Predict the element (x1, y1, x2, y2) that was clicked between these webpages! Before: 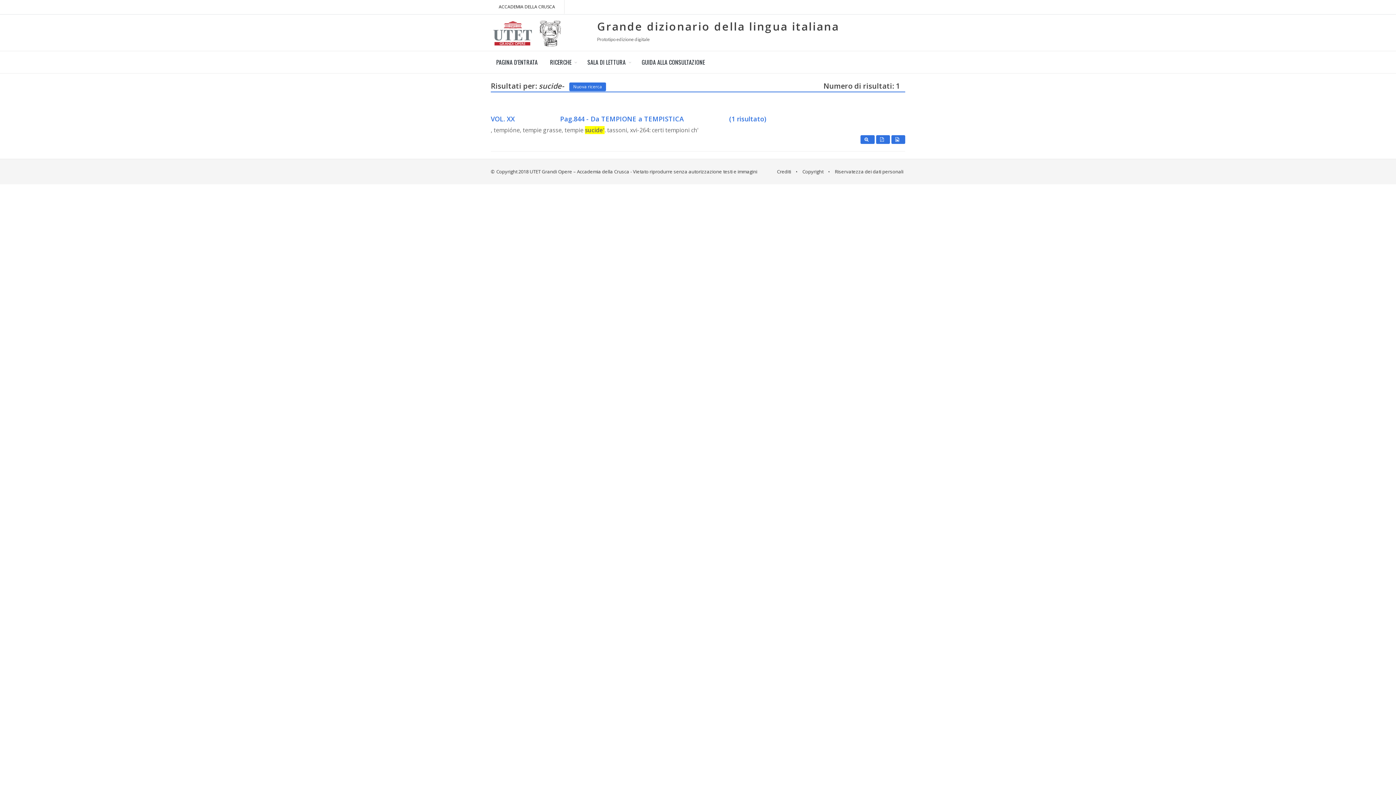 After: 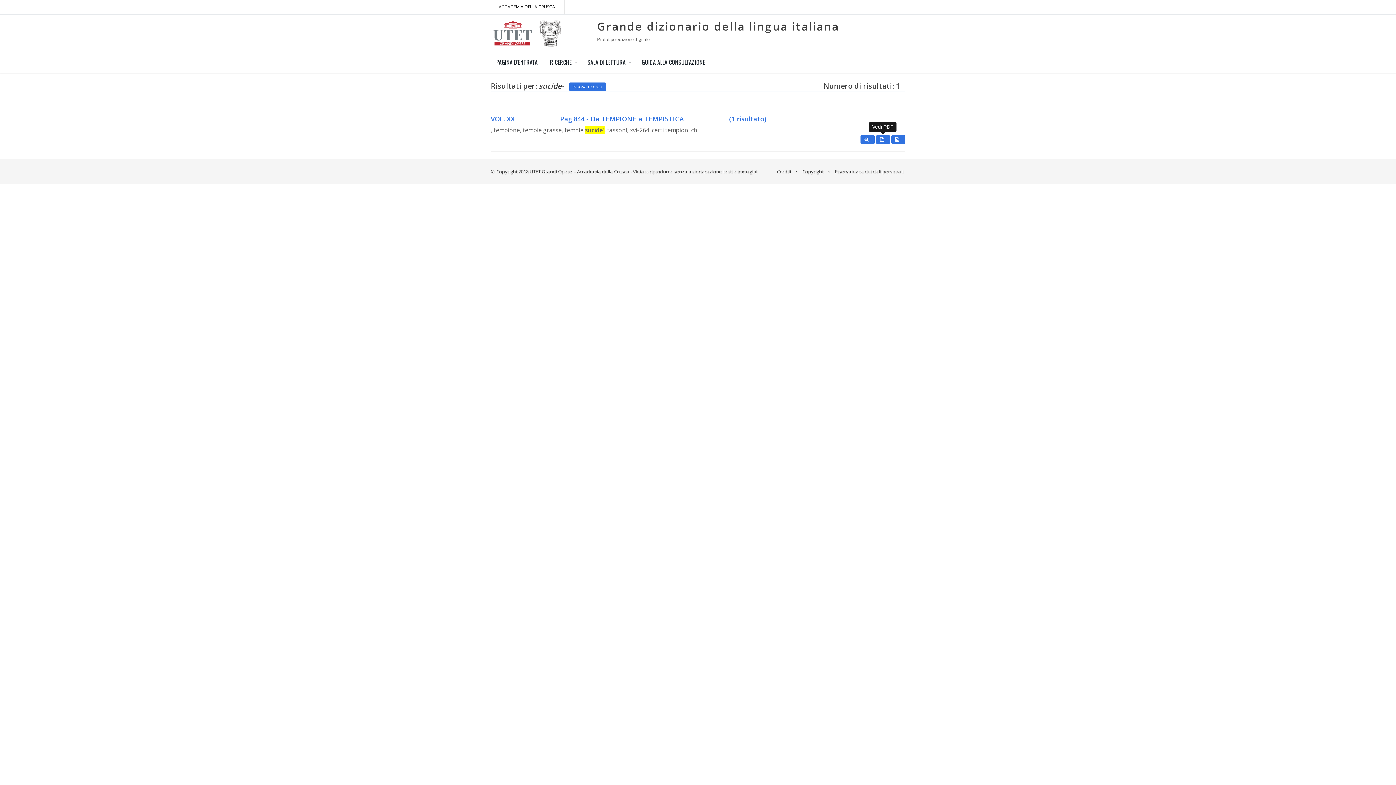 Action: bbox: (876, 135, 890, 143)